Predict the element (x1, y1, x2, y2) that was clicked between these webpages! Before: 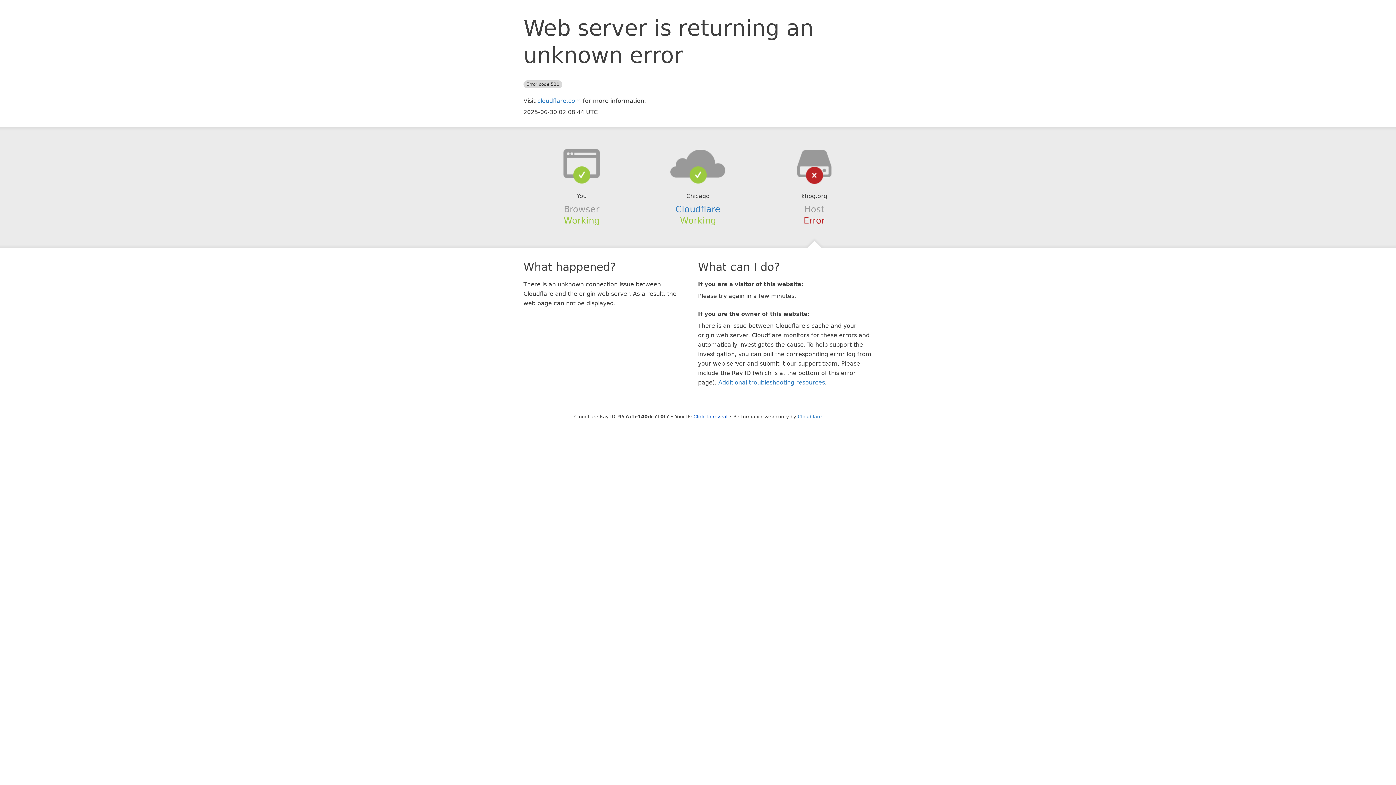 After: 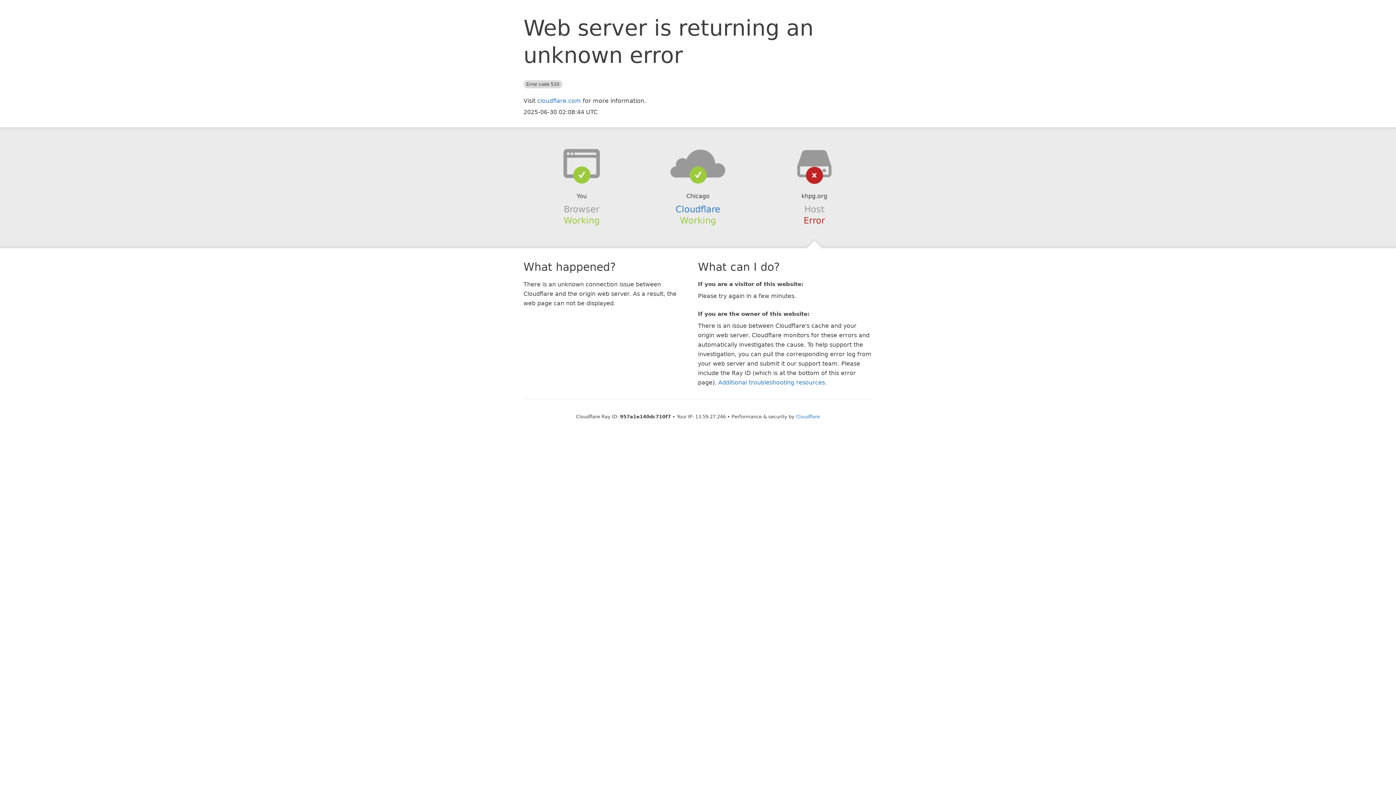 Action: label: Click to reveal bbox: (693, 414, 727, 419)